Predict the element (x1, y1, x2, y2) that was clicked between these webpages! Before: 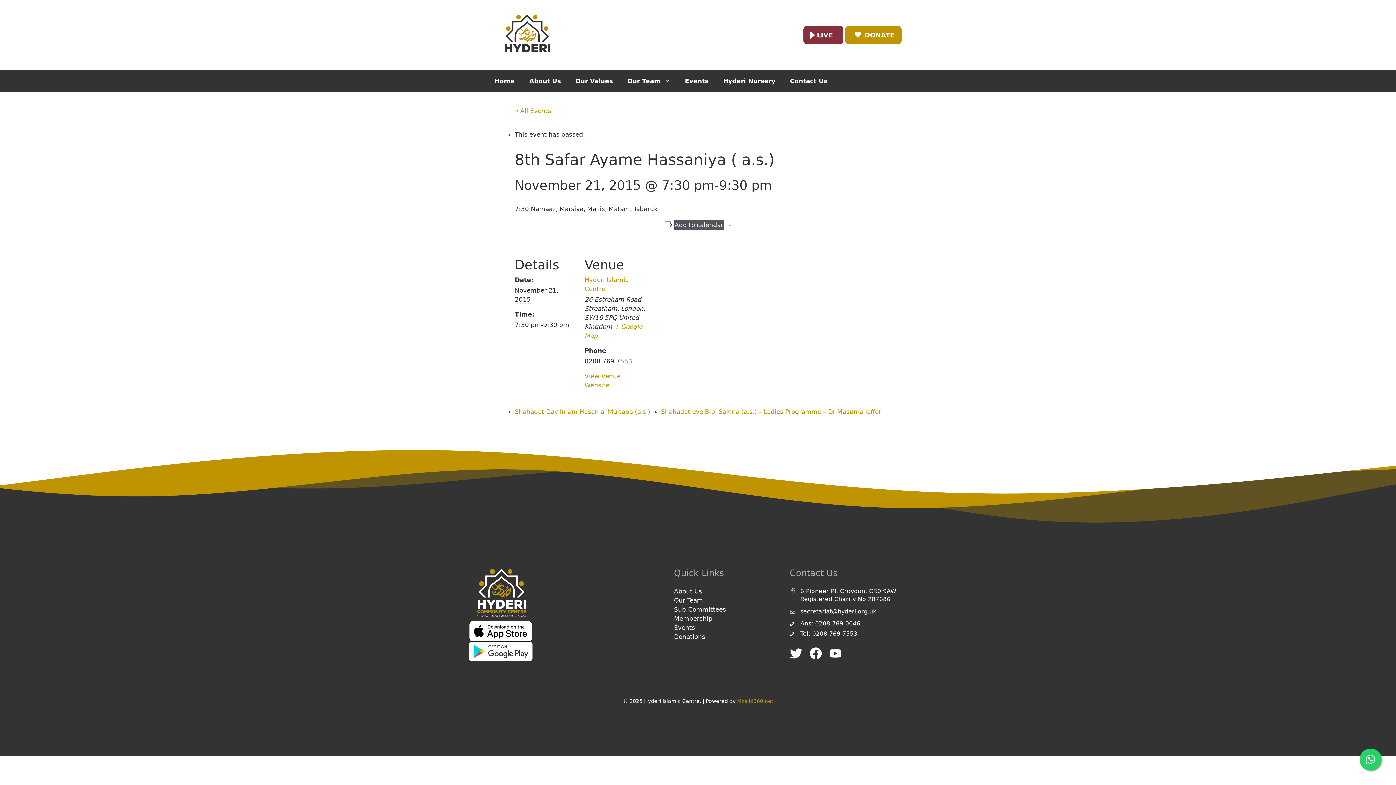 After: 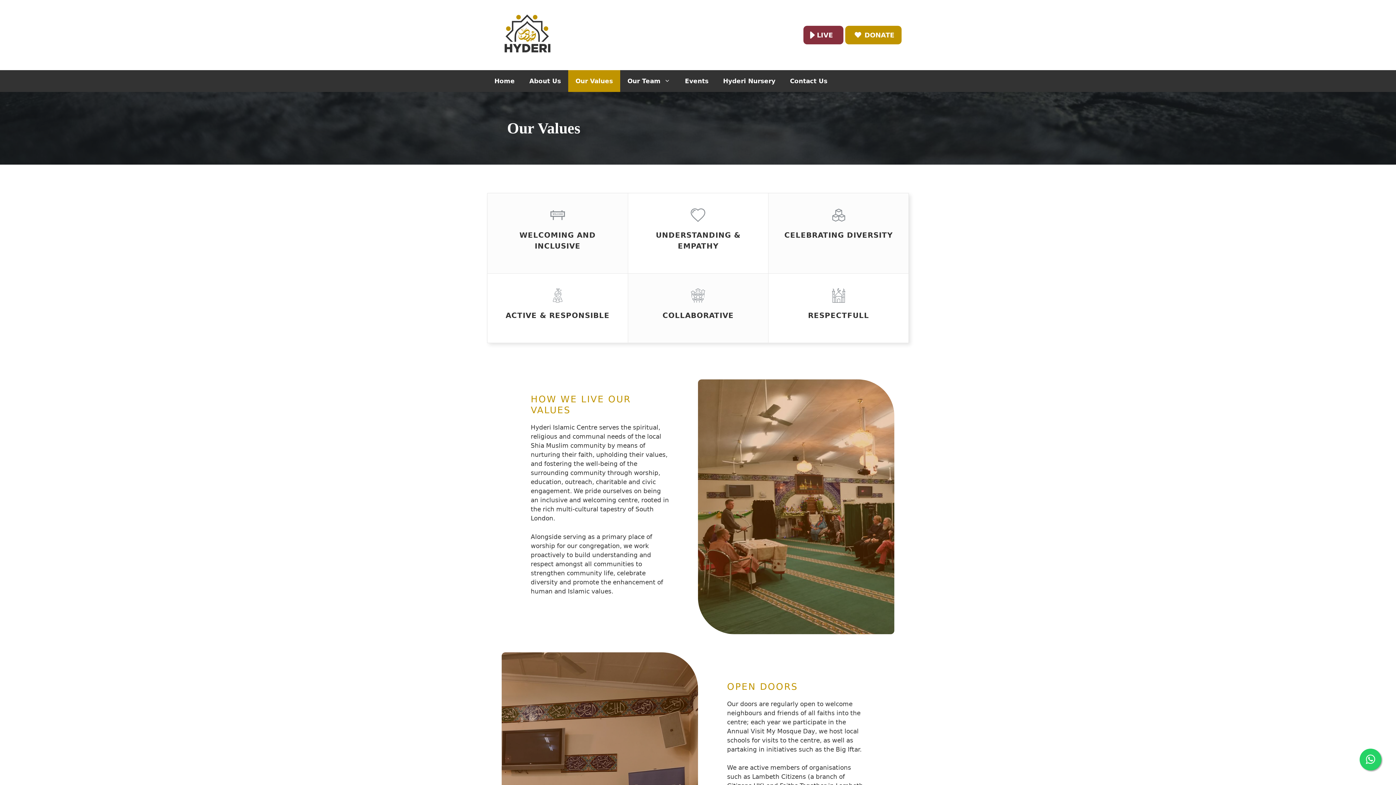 Action: label: Our Values bbox: (568, 70, 620, 91)